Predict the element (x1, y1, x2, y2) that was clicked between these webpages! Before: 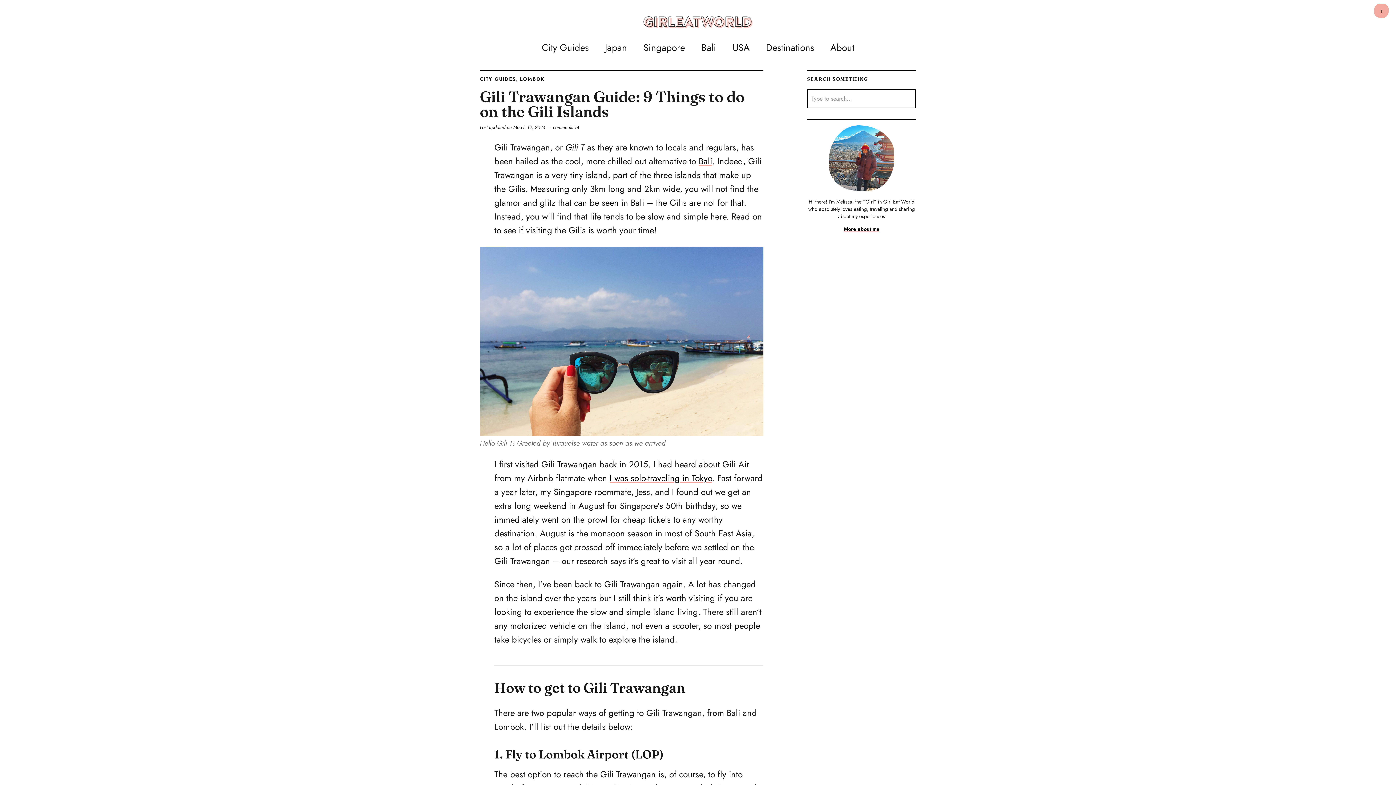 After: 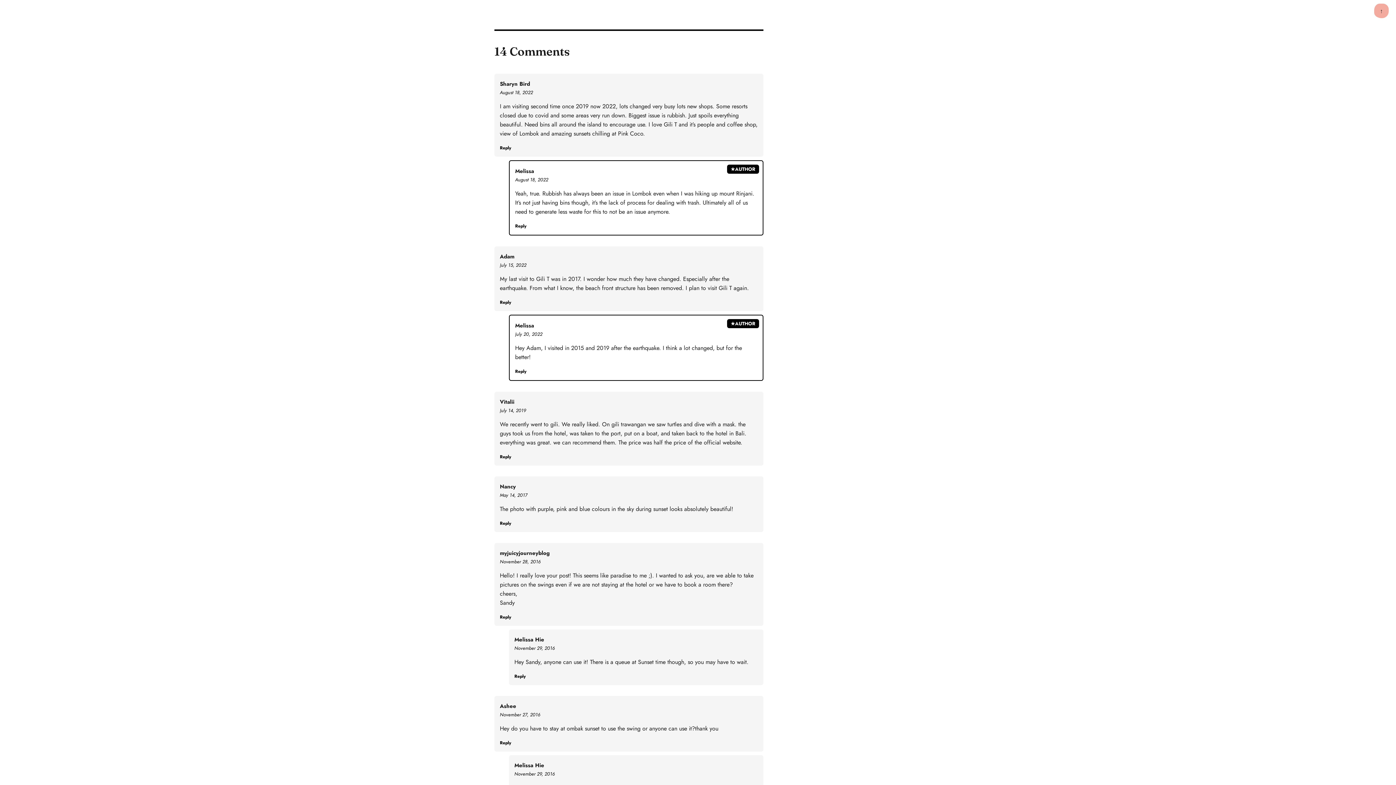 Action: bbox: (553, 124, 579, 131) label: comments 14